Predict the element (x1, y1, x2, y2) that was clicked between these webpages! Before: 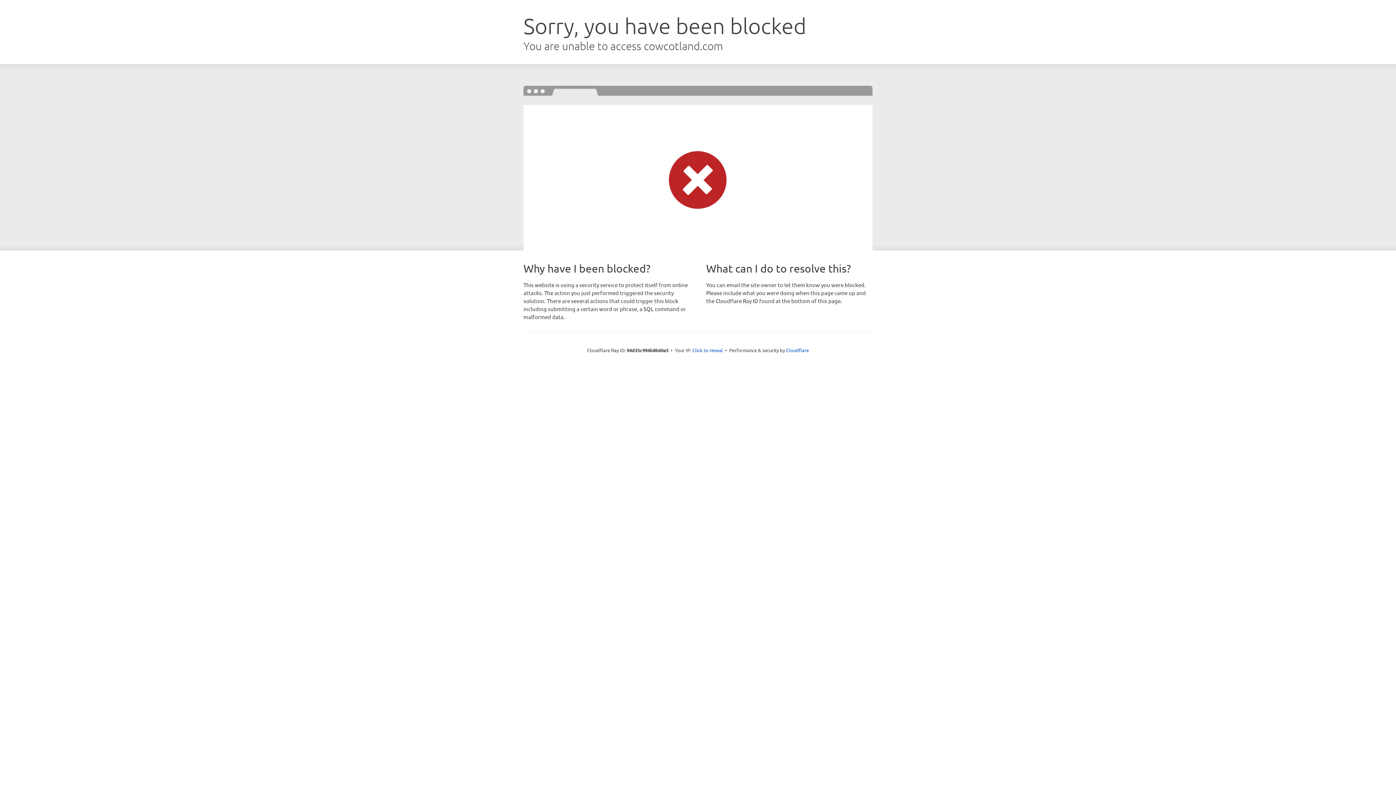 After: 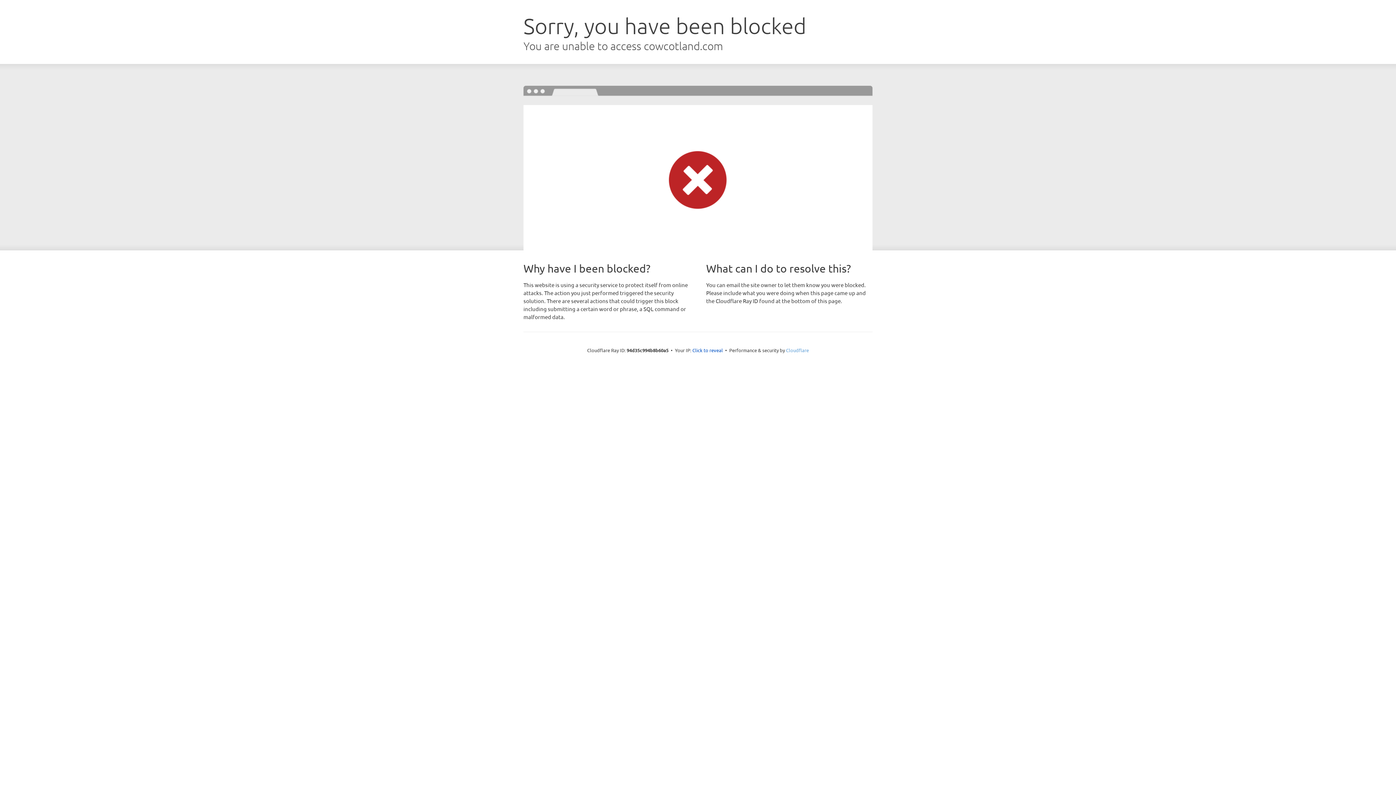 Action: bbox: (786, 347, 809, 353) label: Cloudflare